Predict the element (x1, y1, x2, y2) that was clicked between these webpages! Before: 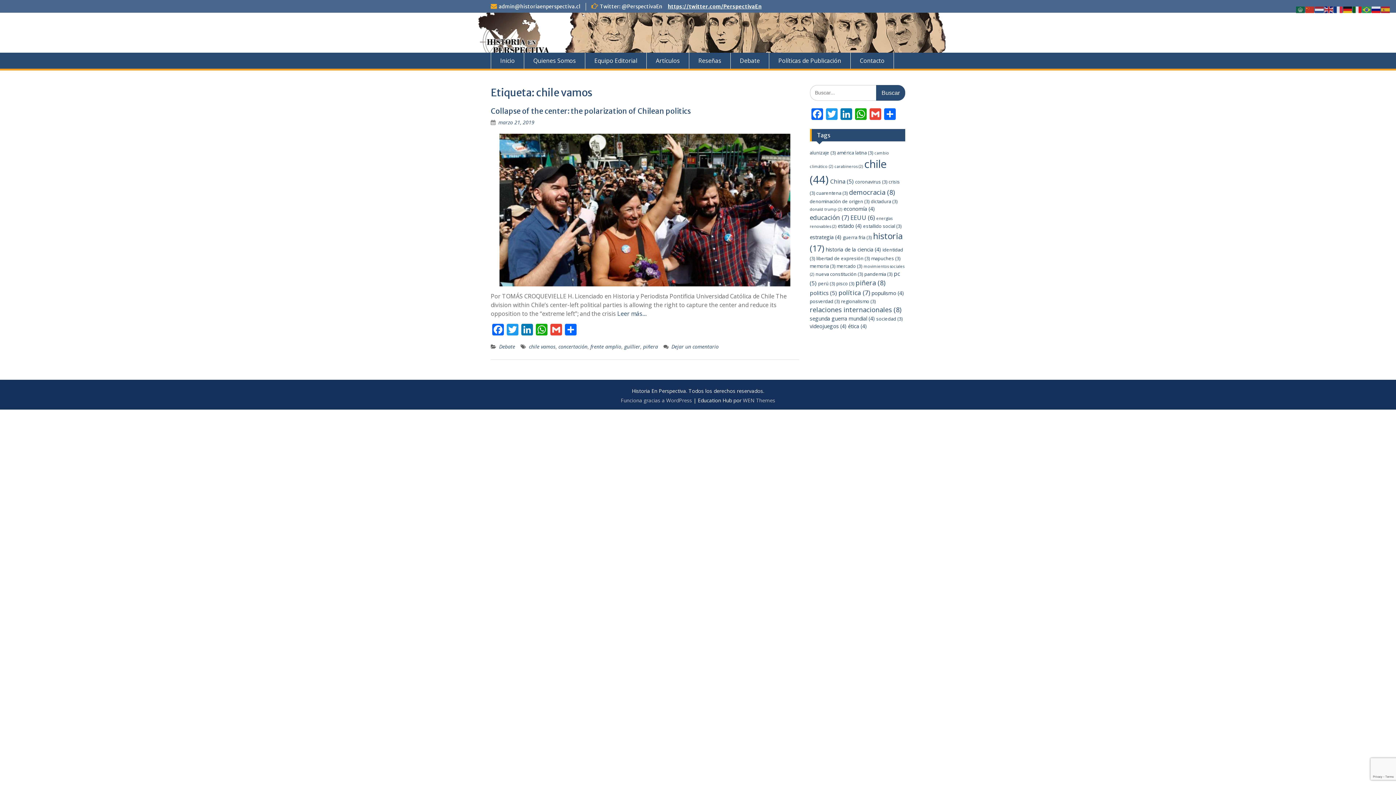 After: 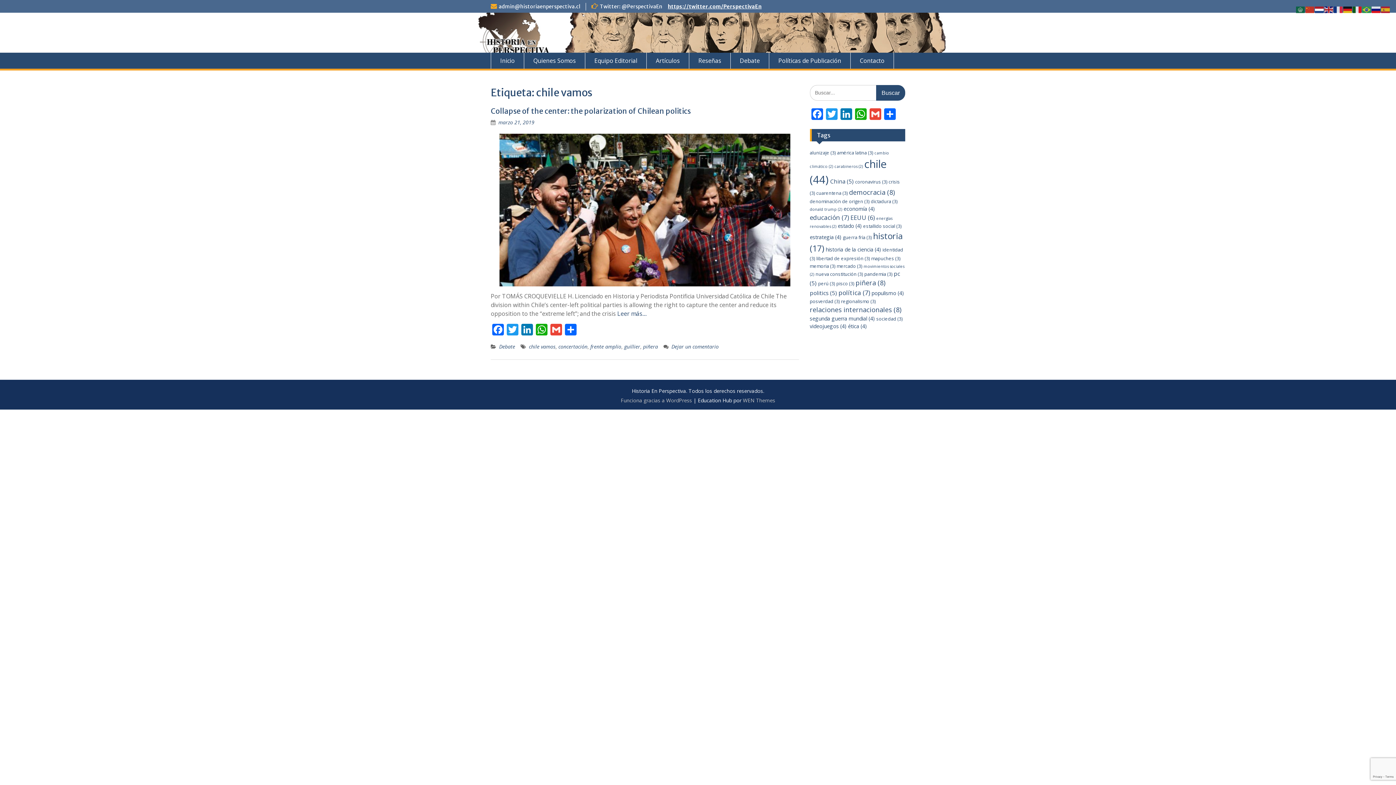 Action: bbox: (1315, 5, 1324, 12)